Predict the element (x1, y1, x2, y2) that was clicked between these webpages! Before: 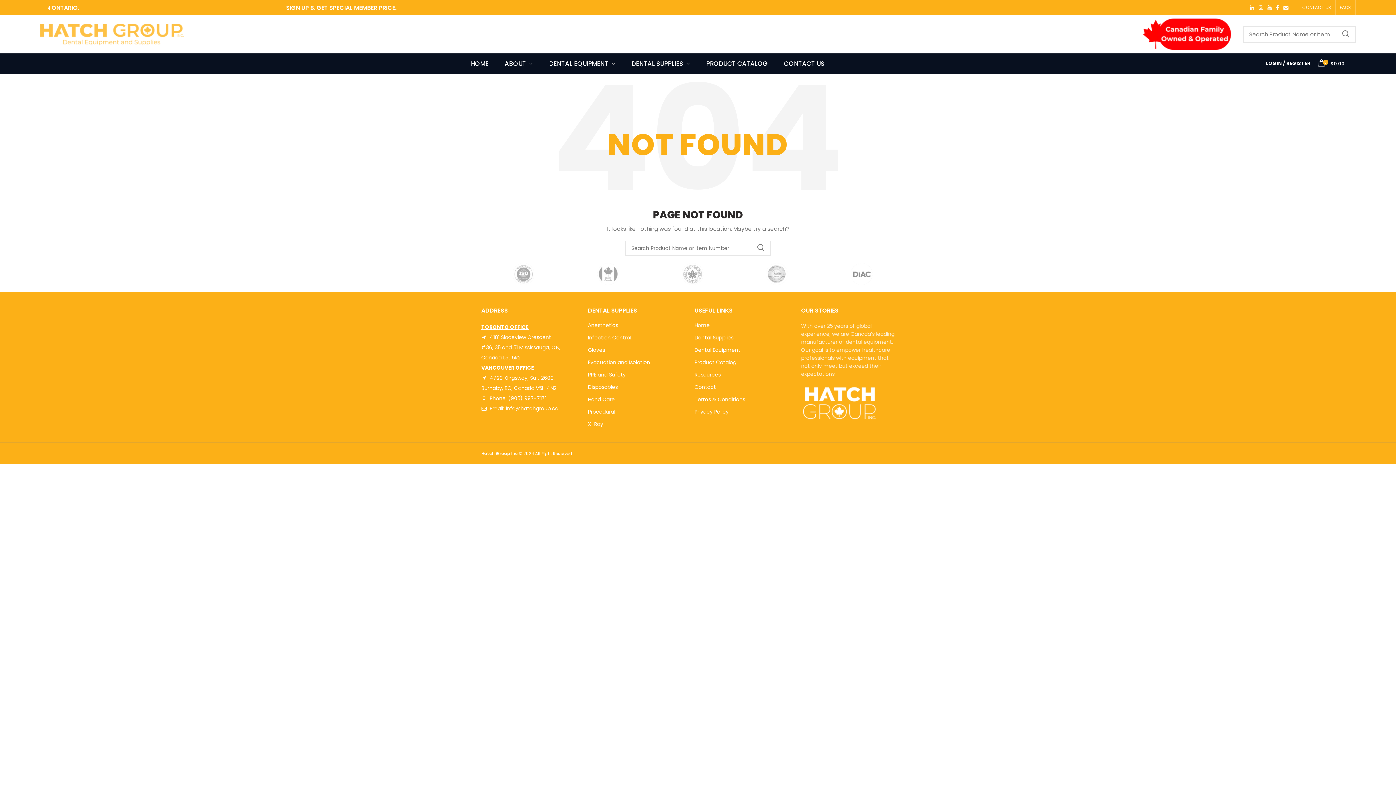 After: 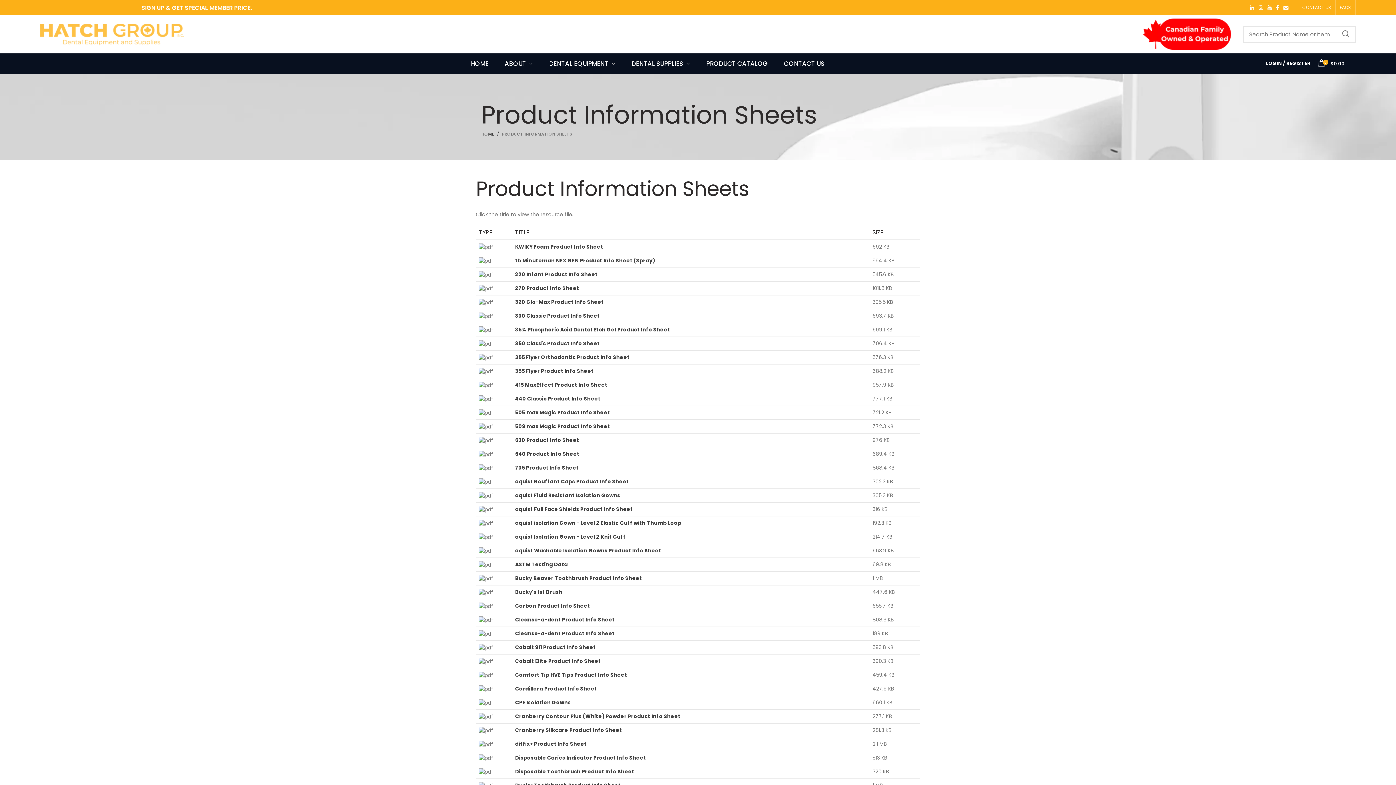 Action: bbox: (694, 371, 720, 378) label: Resources